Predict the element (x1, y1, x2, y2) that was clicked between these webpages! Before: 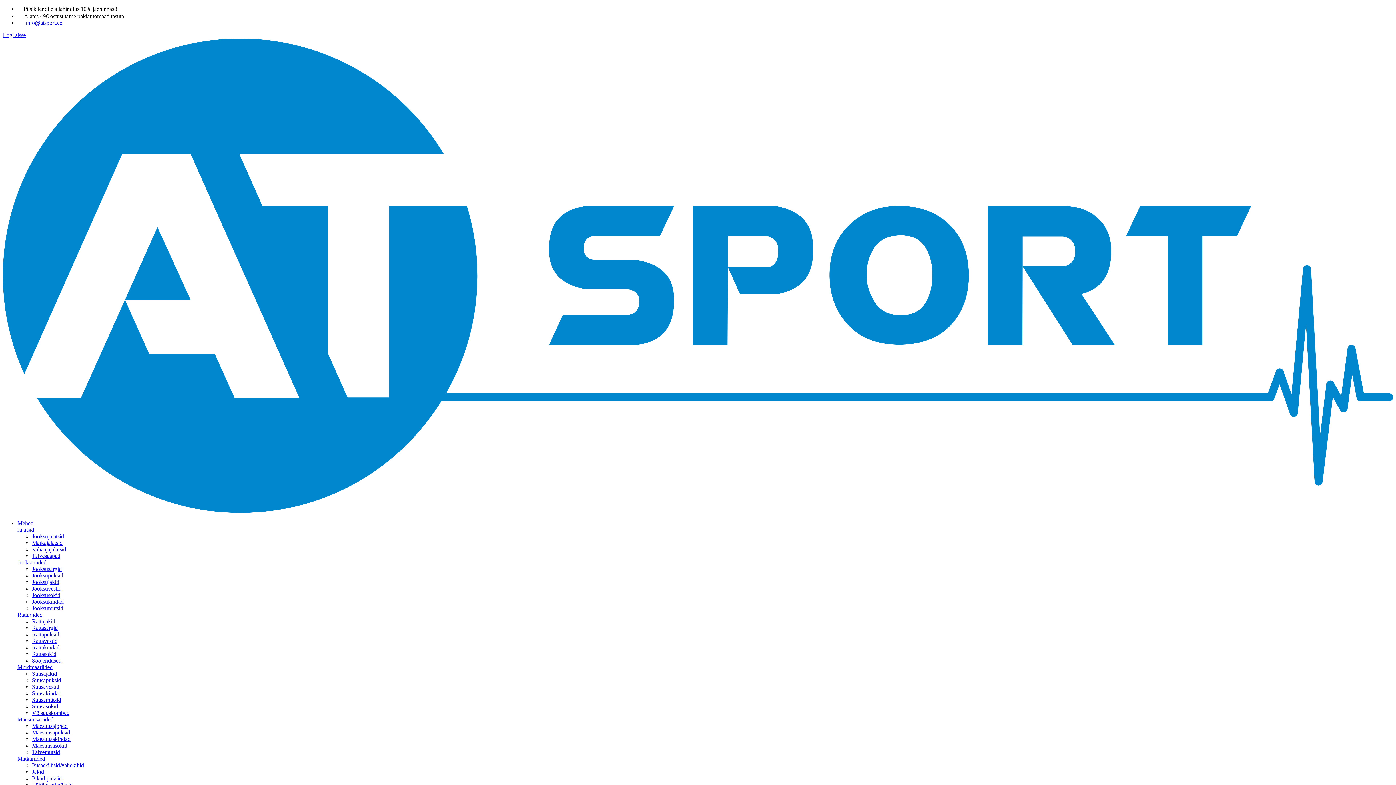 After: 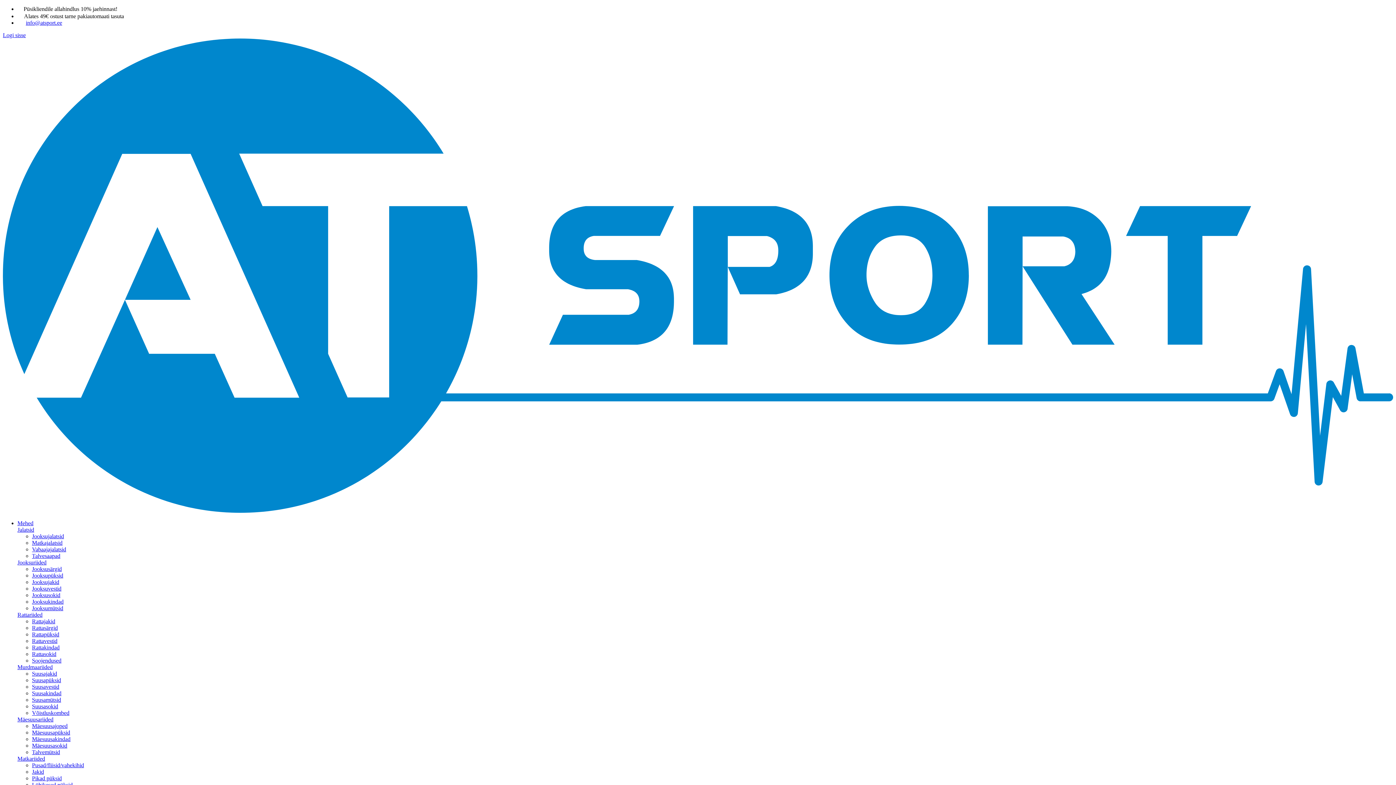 Action: label: Talvesaapad bbox: (32, 553, 60, 559)